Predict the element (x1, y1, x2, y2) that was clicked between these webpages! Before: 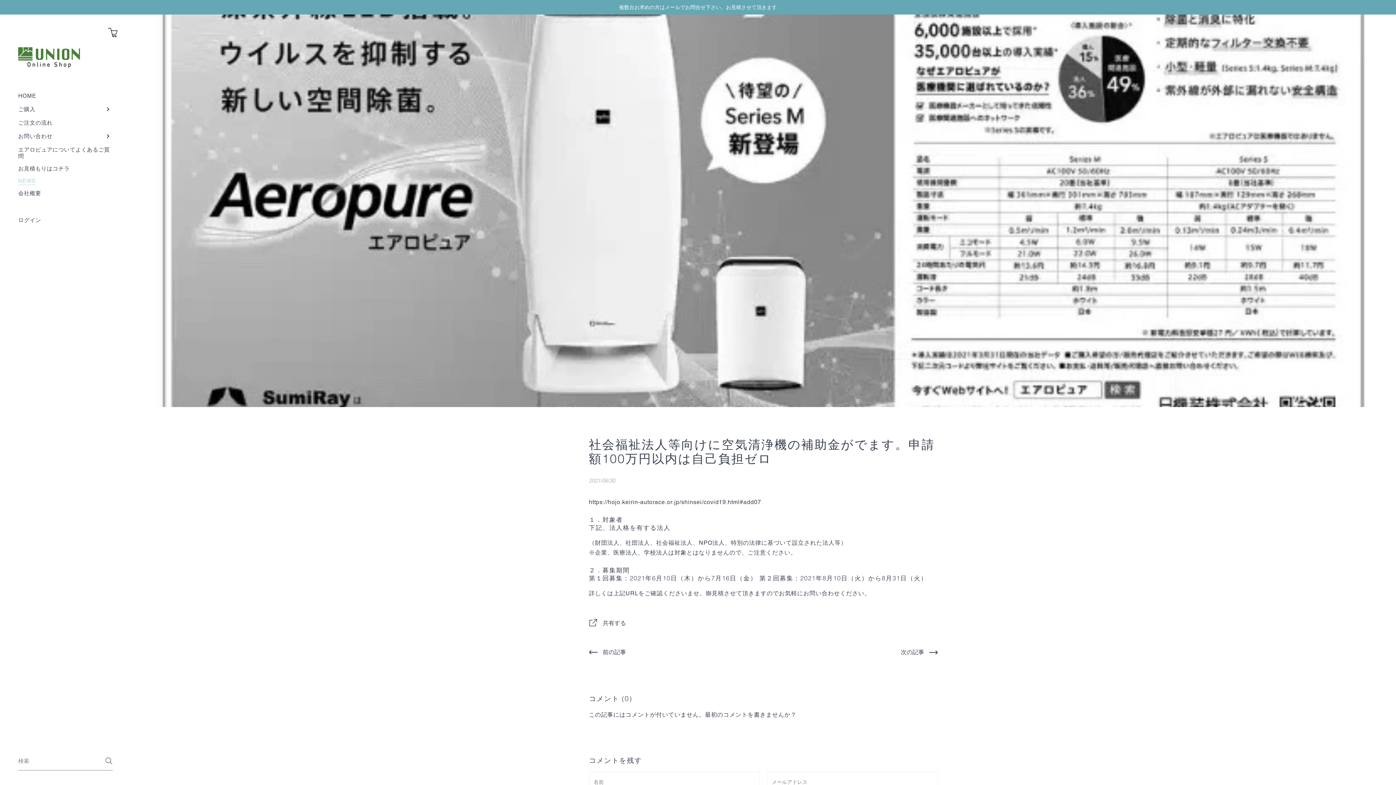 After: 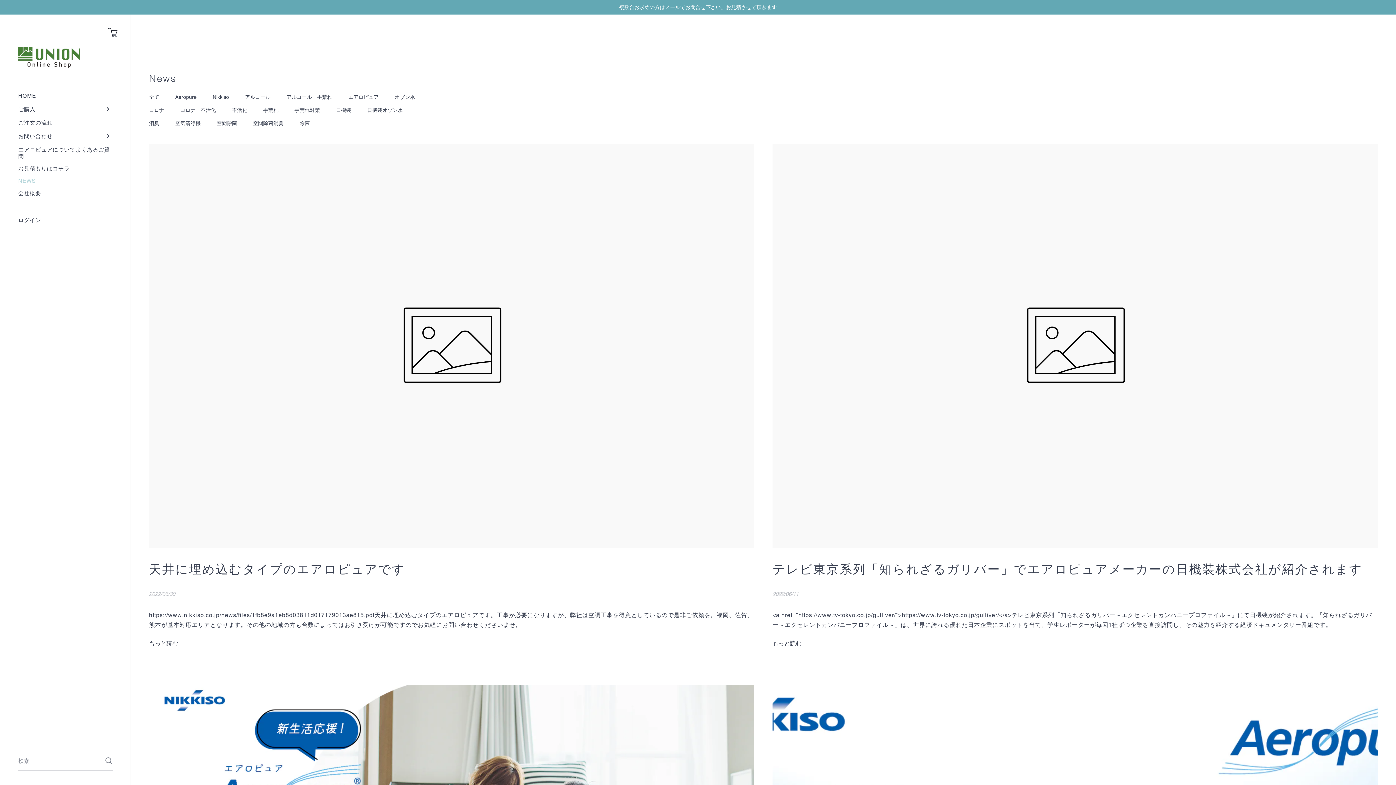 Action: label: NEWS bbox: (0, 174, 130, 187)